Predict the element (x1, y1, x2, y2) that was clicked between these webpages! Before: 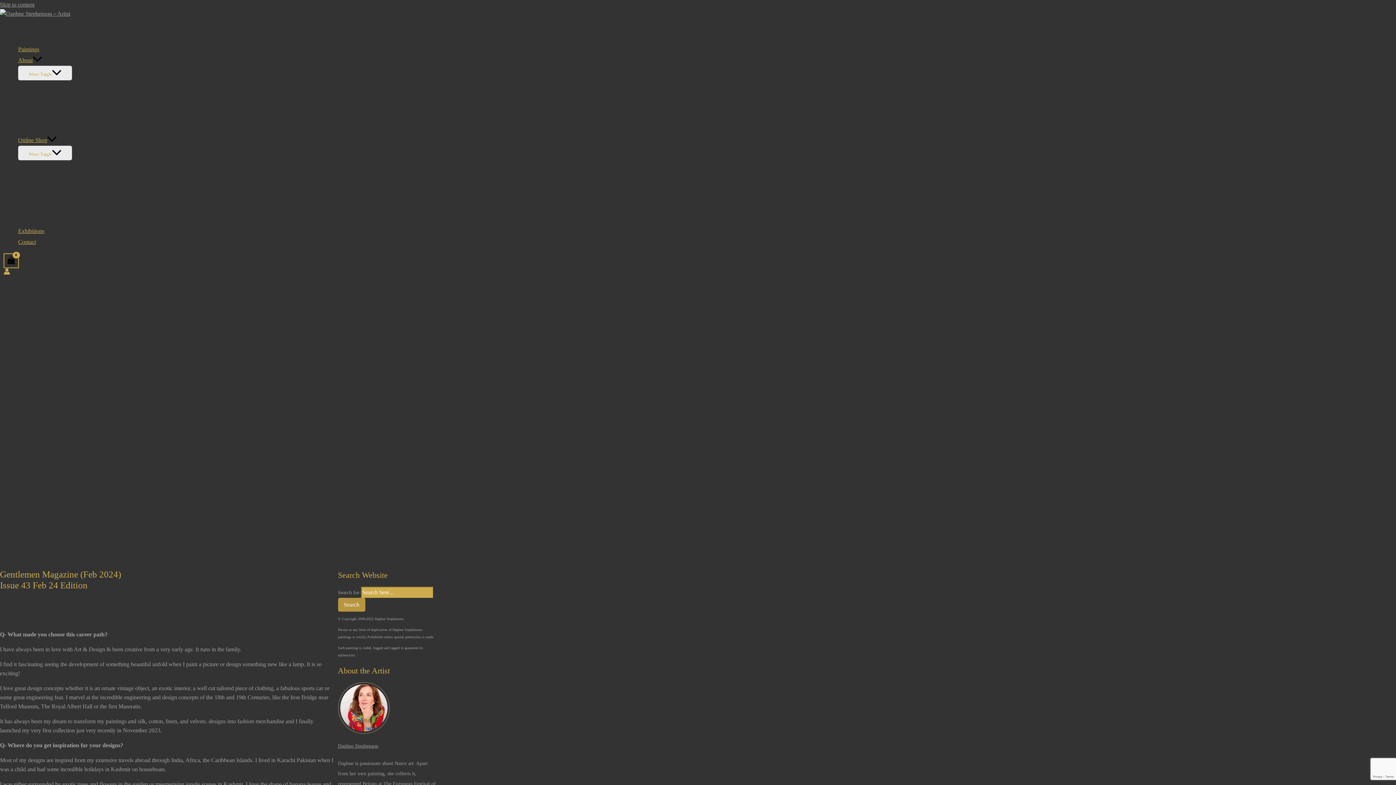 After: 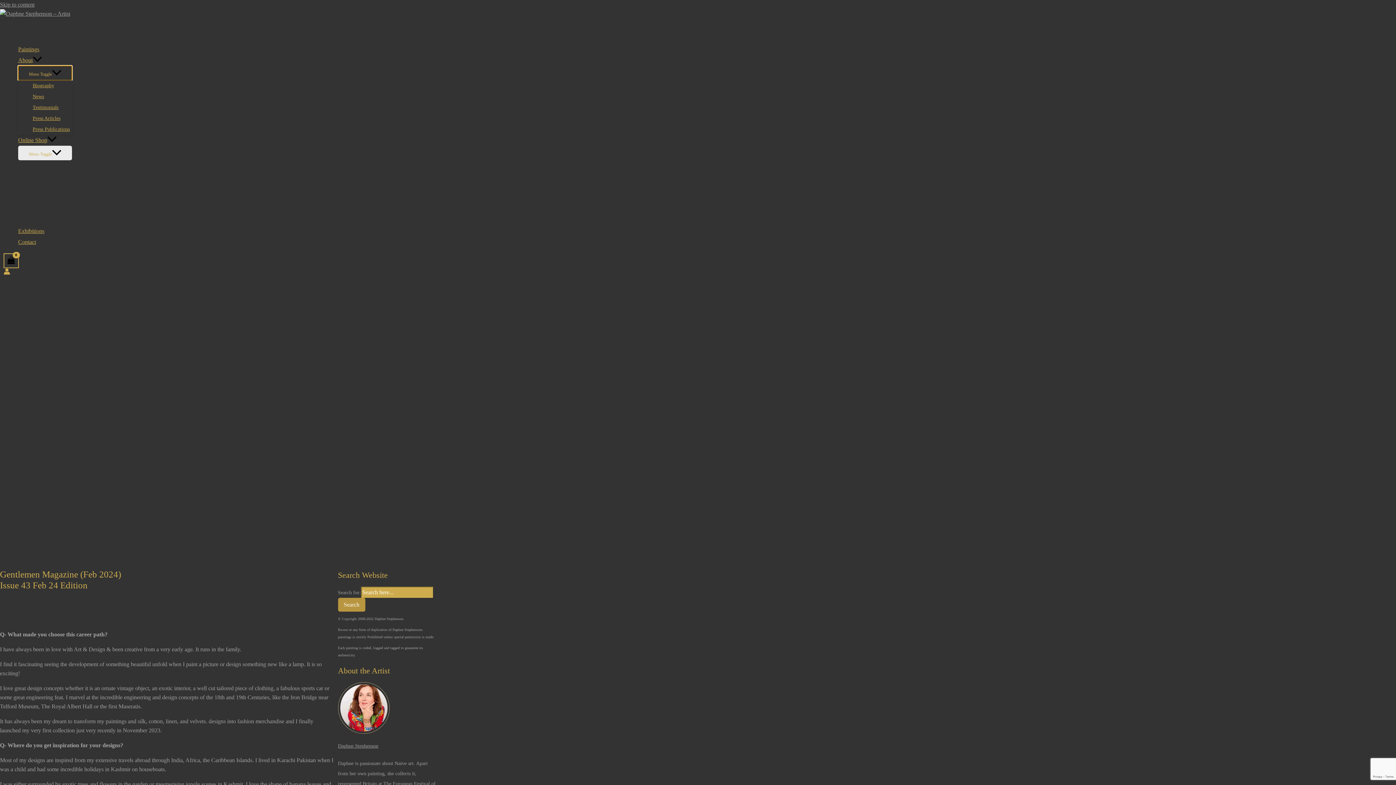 Action: label: Menu Toggle bbox: (18, 65, 72, 80)